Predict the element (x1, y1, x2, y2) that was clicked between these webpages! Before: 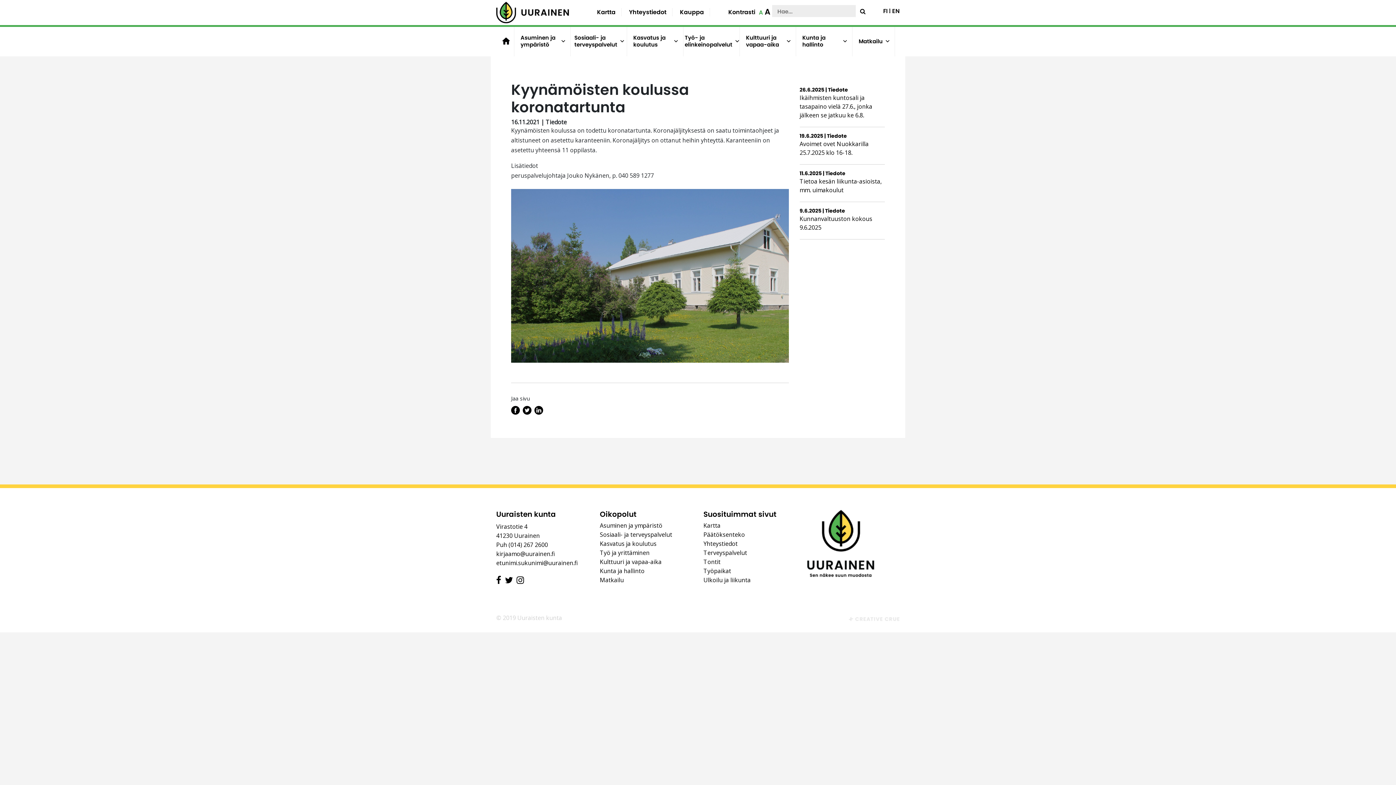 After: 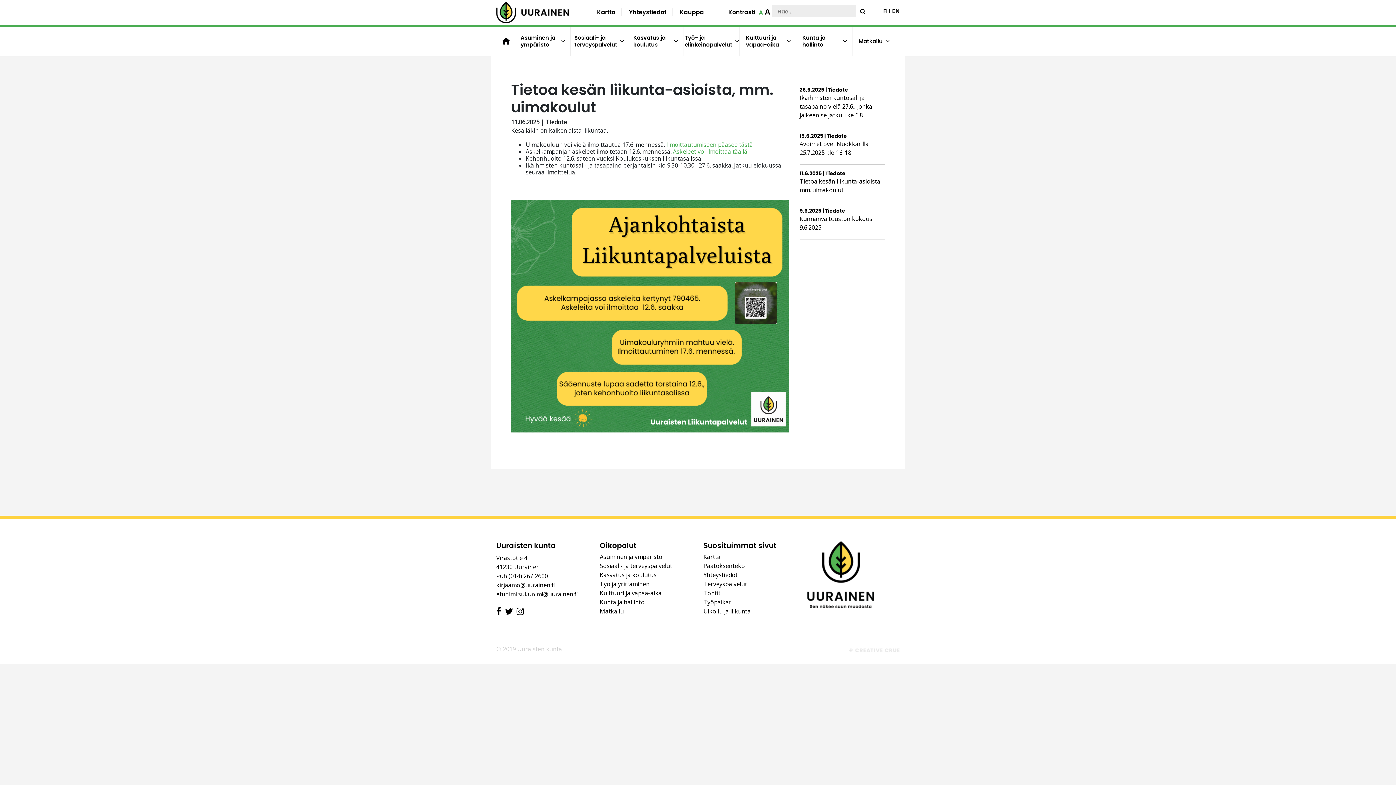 Action: bbox: (799, 177, 882, 194) label: Tietoa kesän liikunta-asioista, mm. uimakoulut